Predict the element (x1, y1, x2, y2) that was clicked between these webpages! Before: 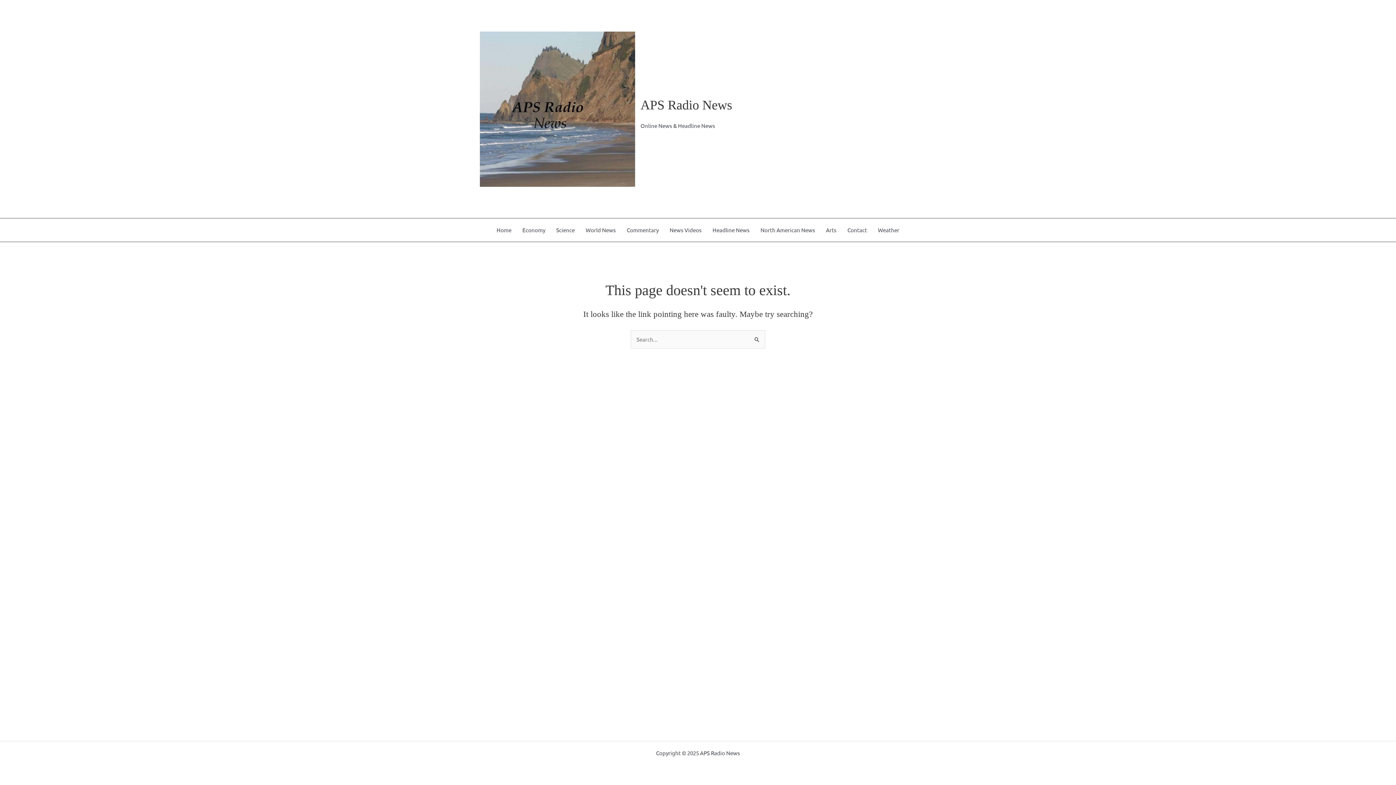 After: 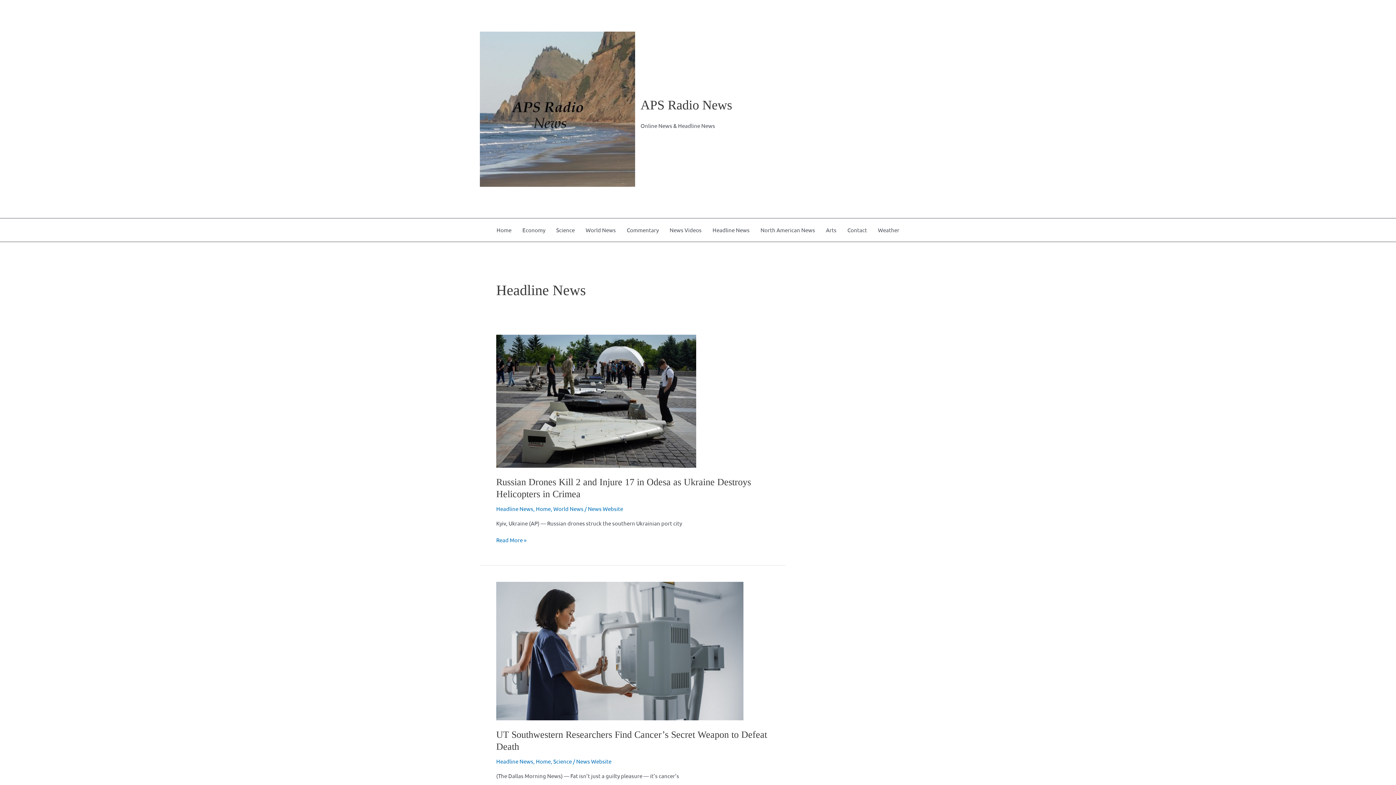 Action: bbox: (707, 218, 755, 241) label: Headline News